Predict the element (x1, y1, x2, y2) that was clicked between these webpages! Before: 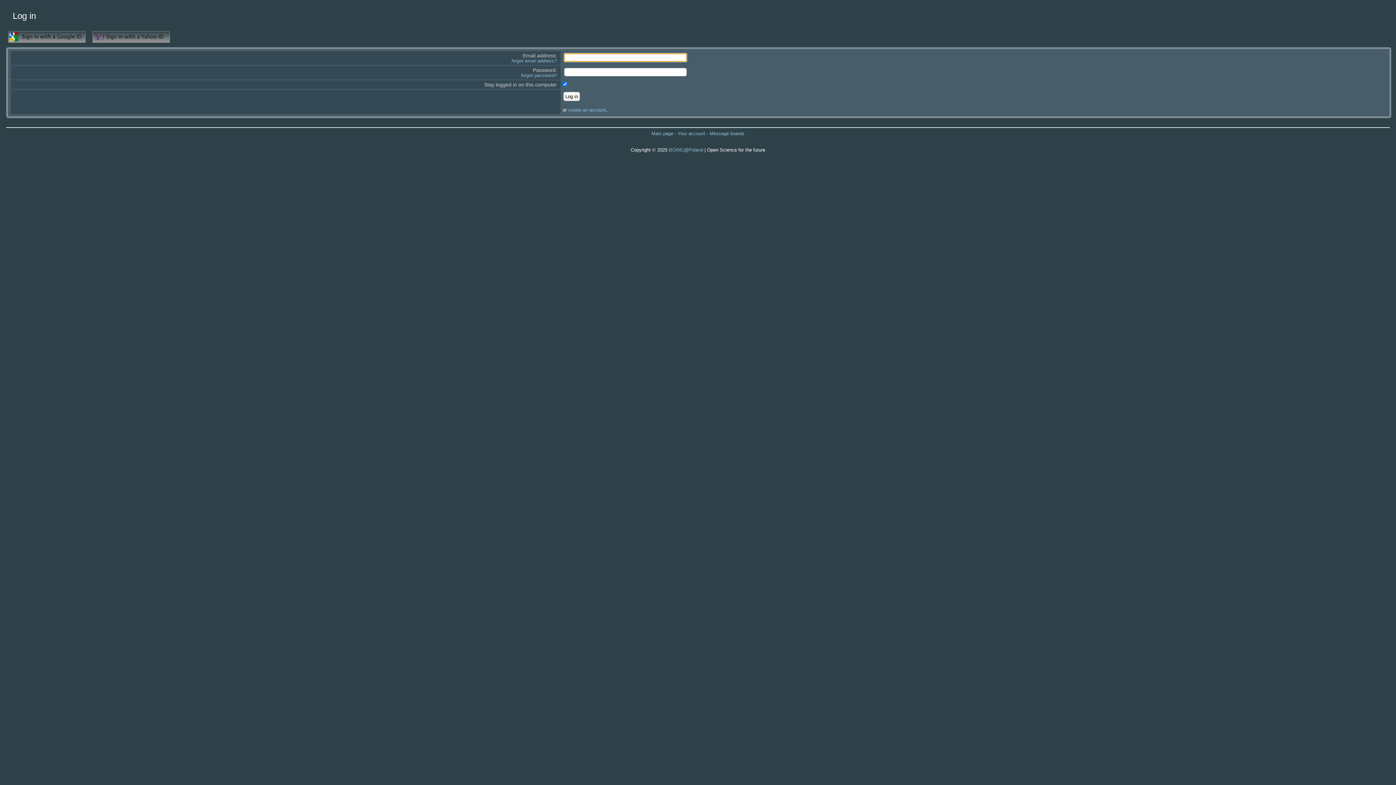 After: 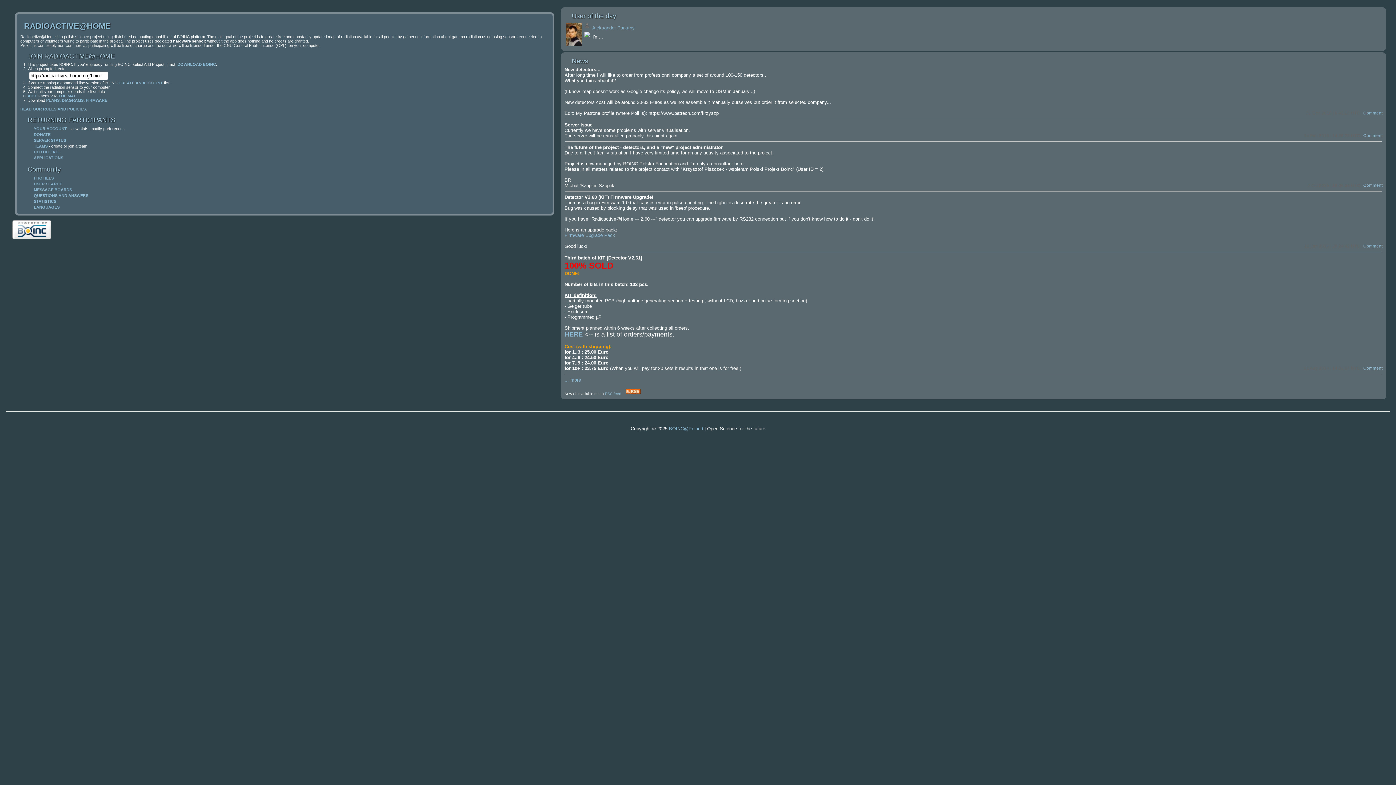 Action: bbox: (651, 130, 673, 136) label: Main page